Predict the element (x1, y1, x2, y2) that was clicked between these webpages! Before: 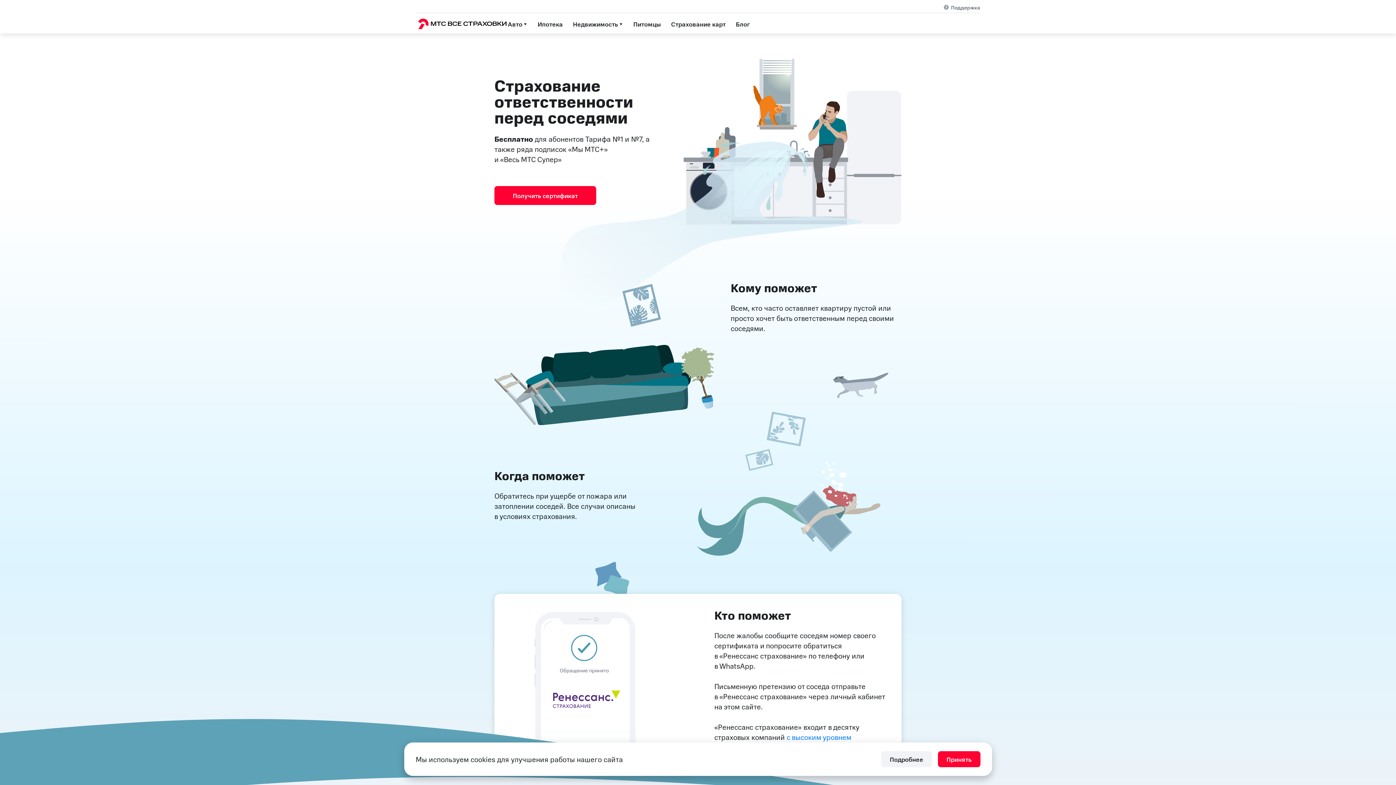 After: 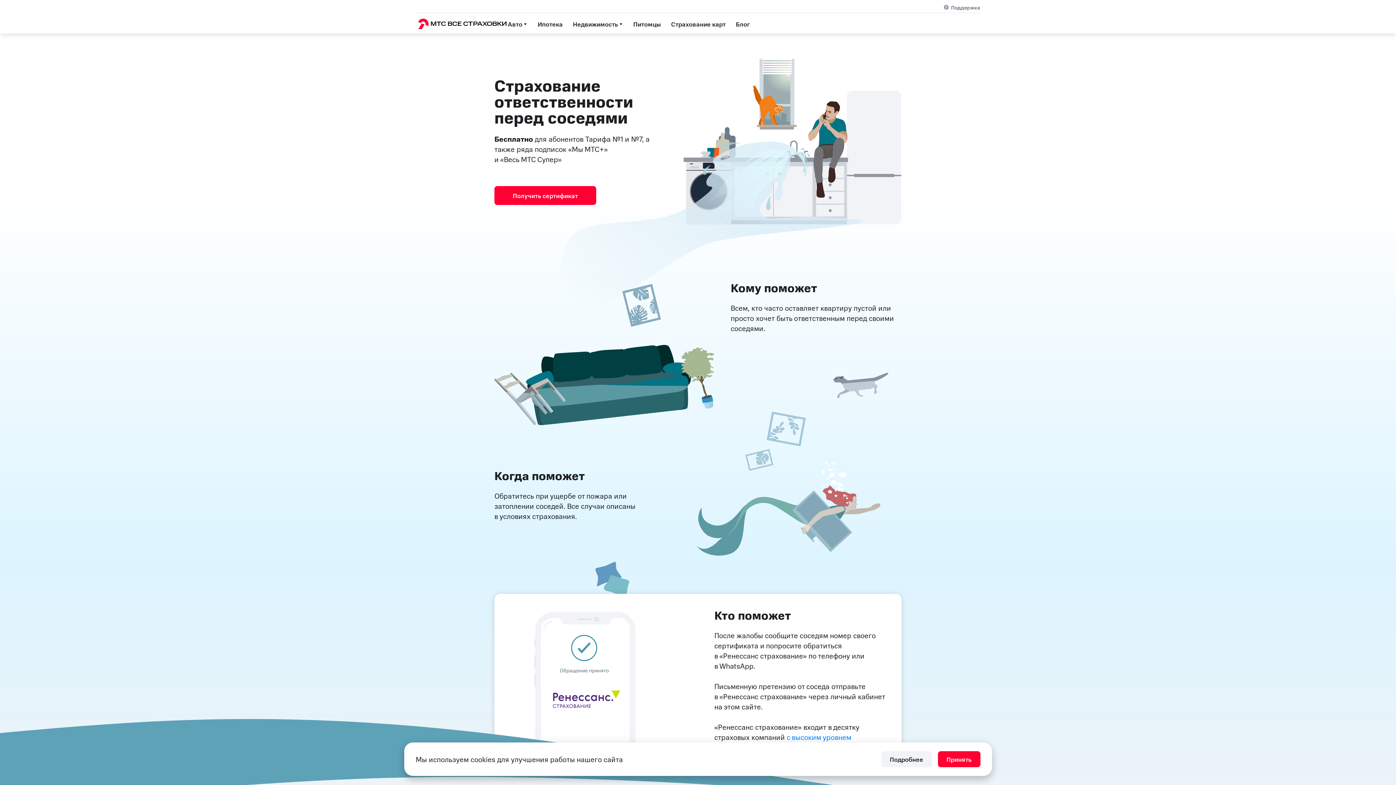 Action: bbox: (881, 751, 932, 767) label: Подробнее